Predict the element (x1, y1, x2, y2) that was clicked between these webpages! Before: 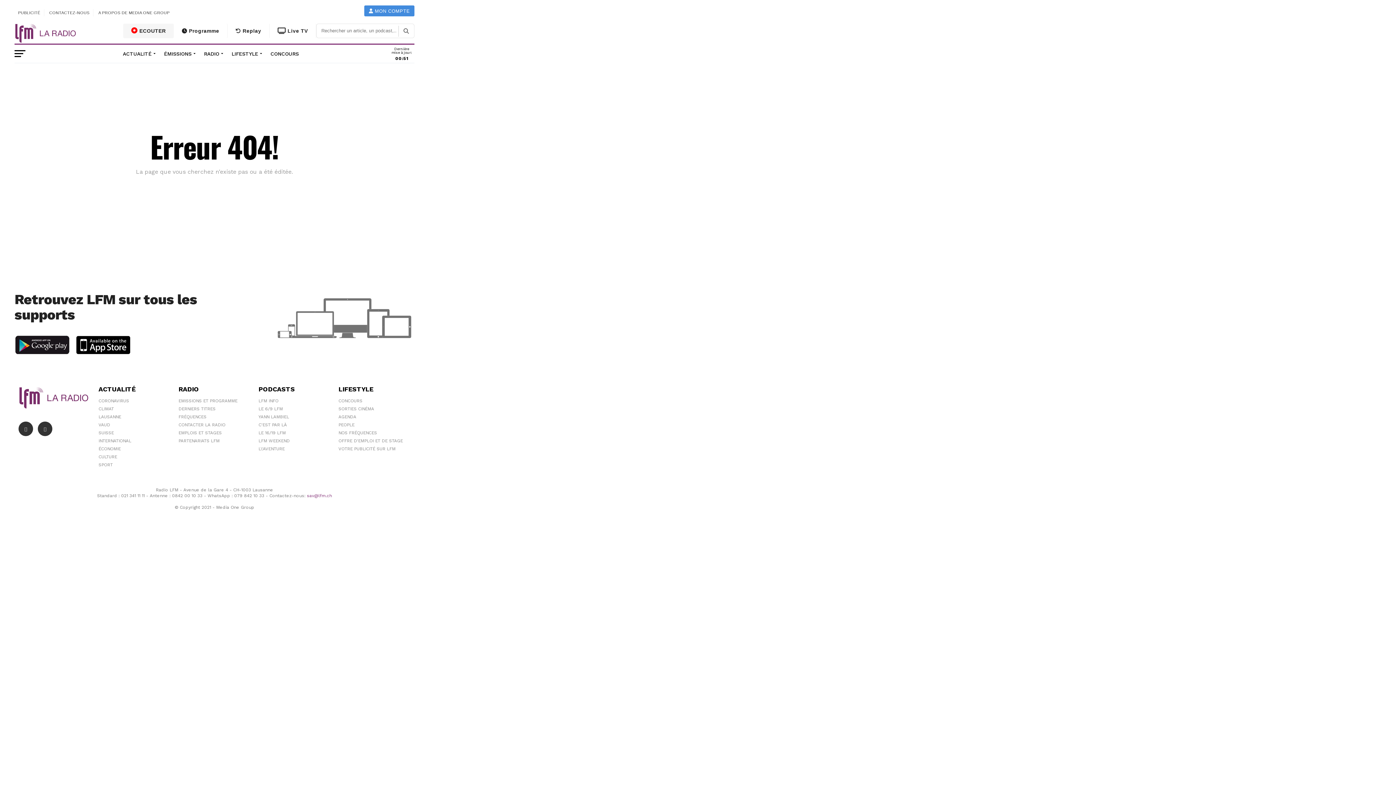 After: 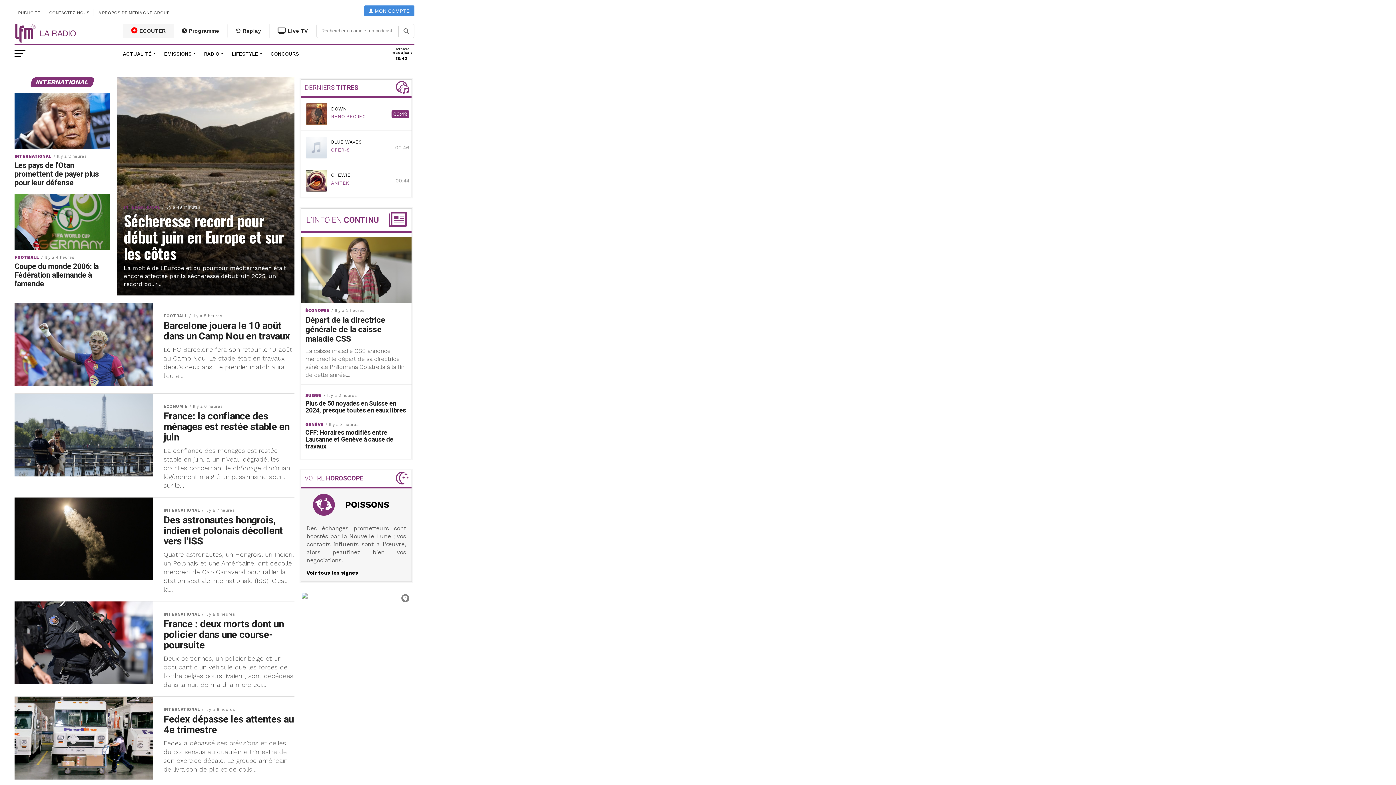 Action: bbox: (98, 438, 131, 443) label: INTERNATIONAL